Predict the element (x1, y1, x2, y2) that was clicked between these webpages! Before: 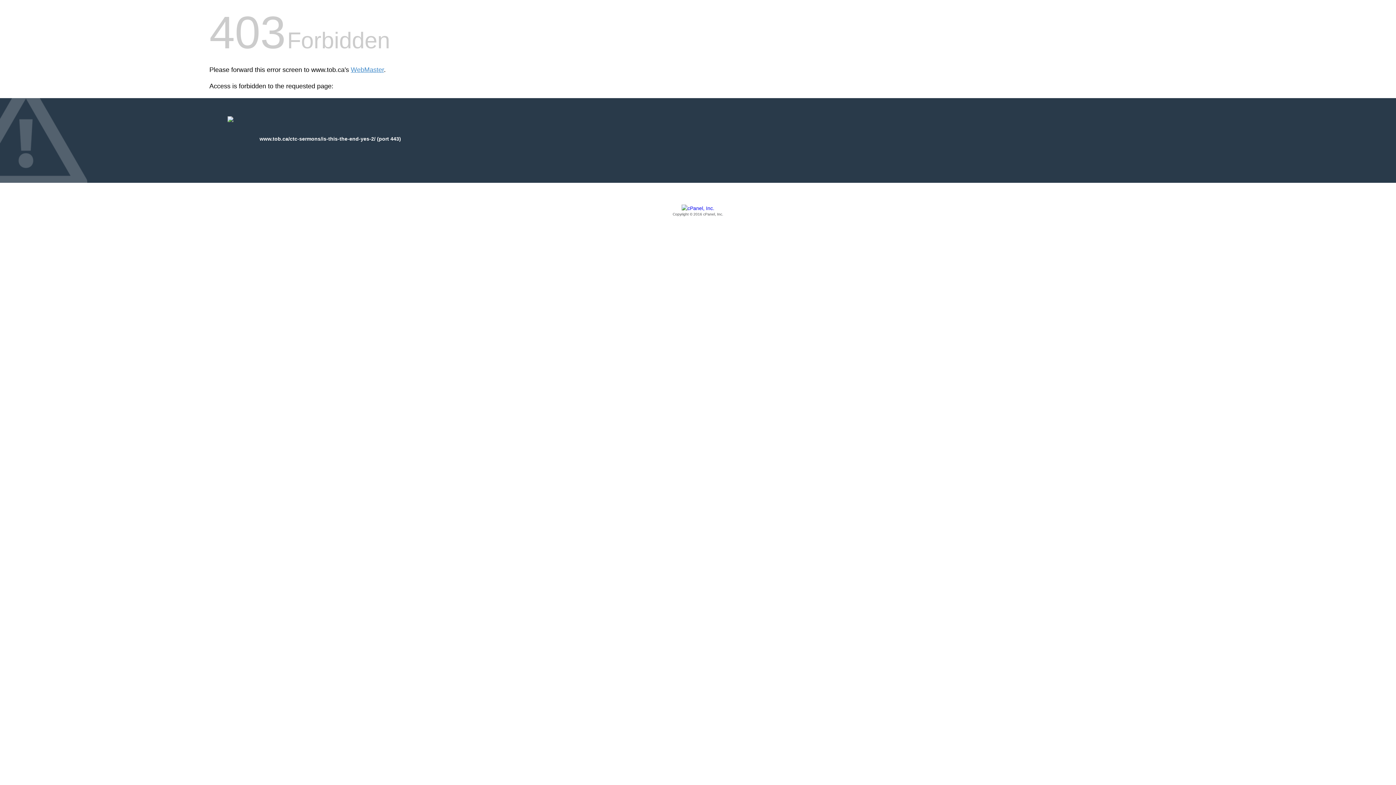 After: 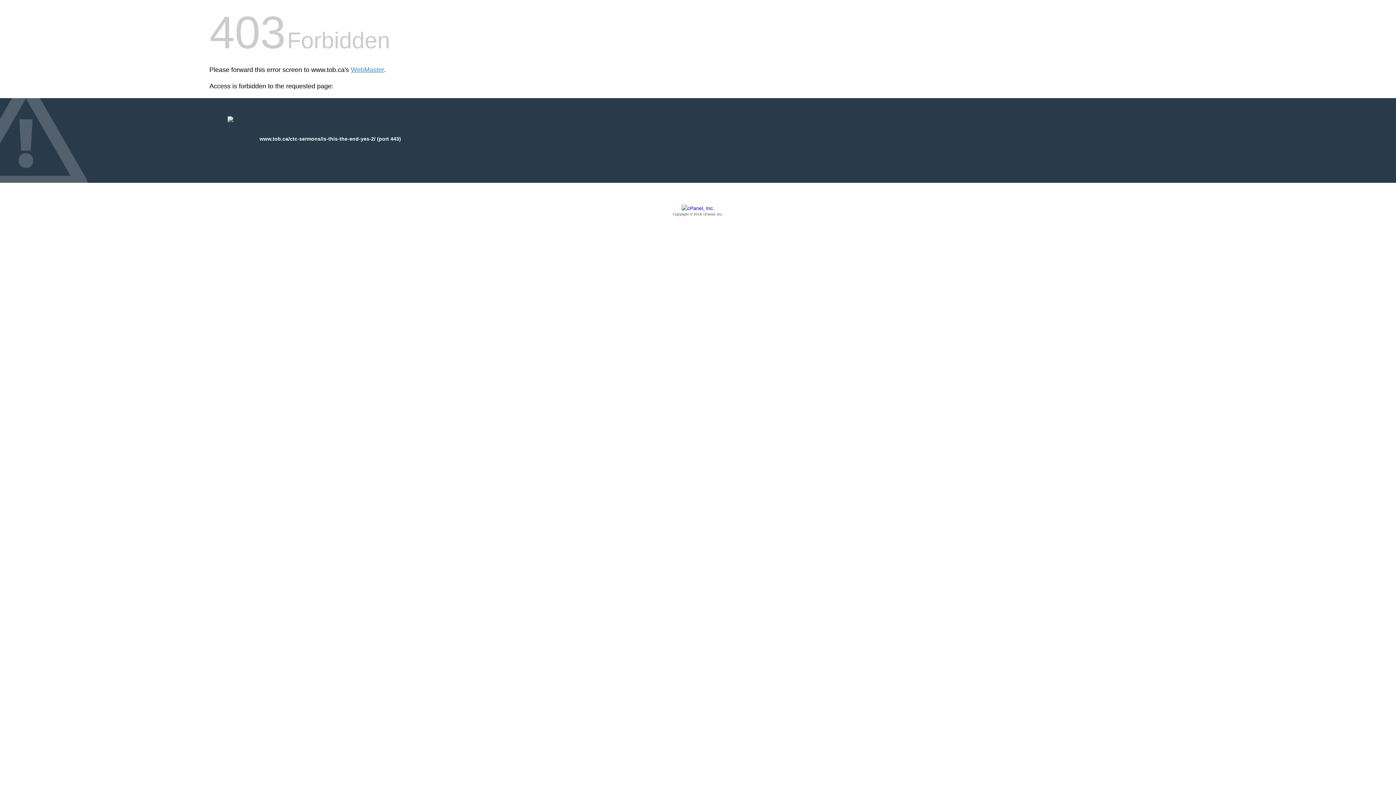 Action: label: Copyright © 2016 cPanel, Inc. bbox: (209, 205, 1186, 217)